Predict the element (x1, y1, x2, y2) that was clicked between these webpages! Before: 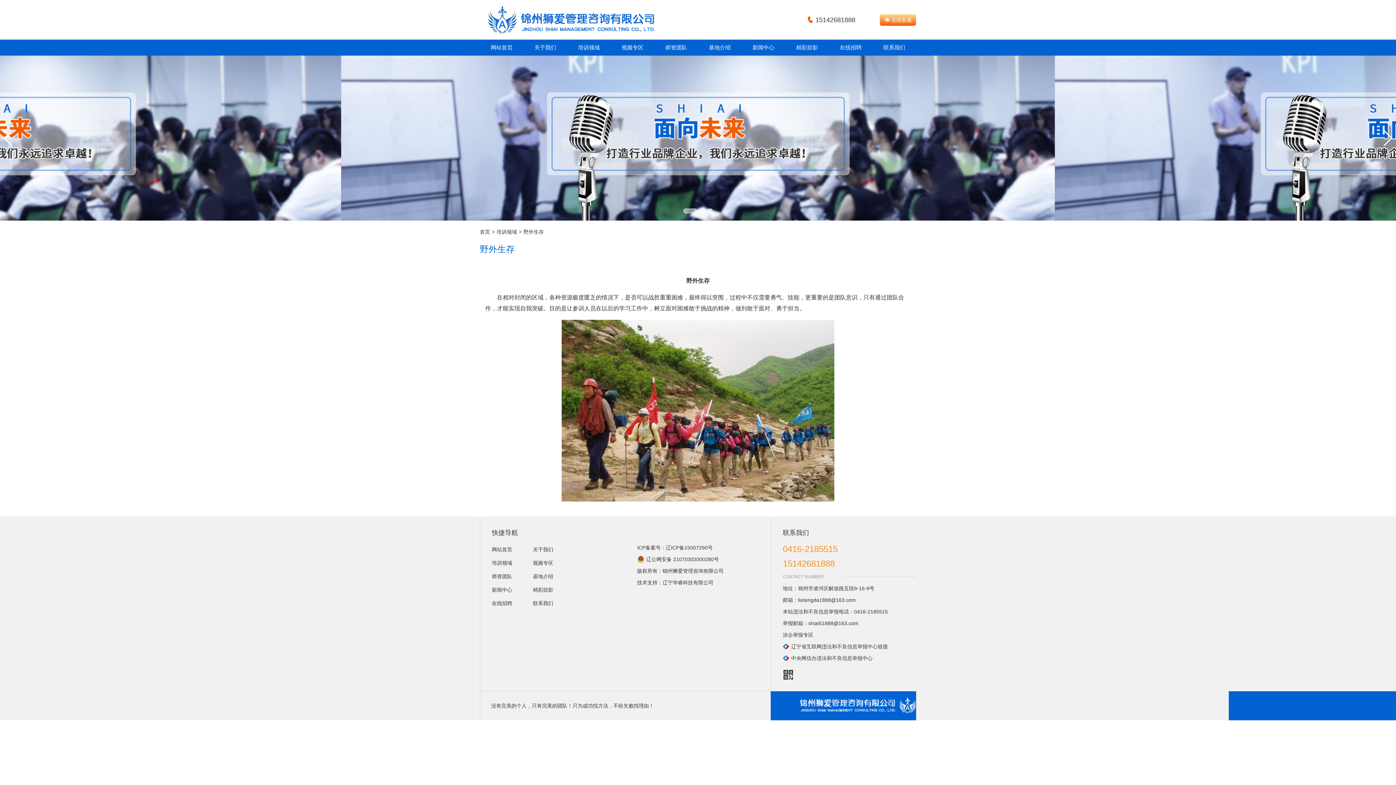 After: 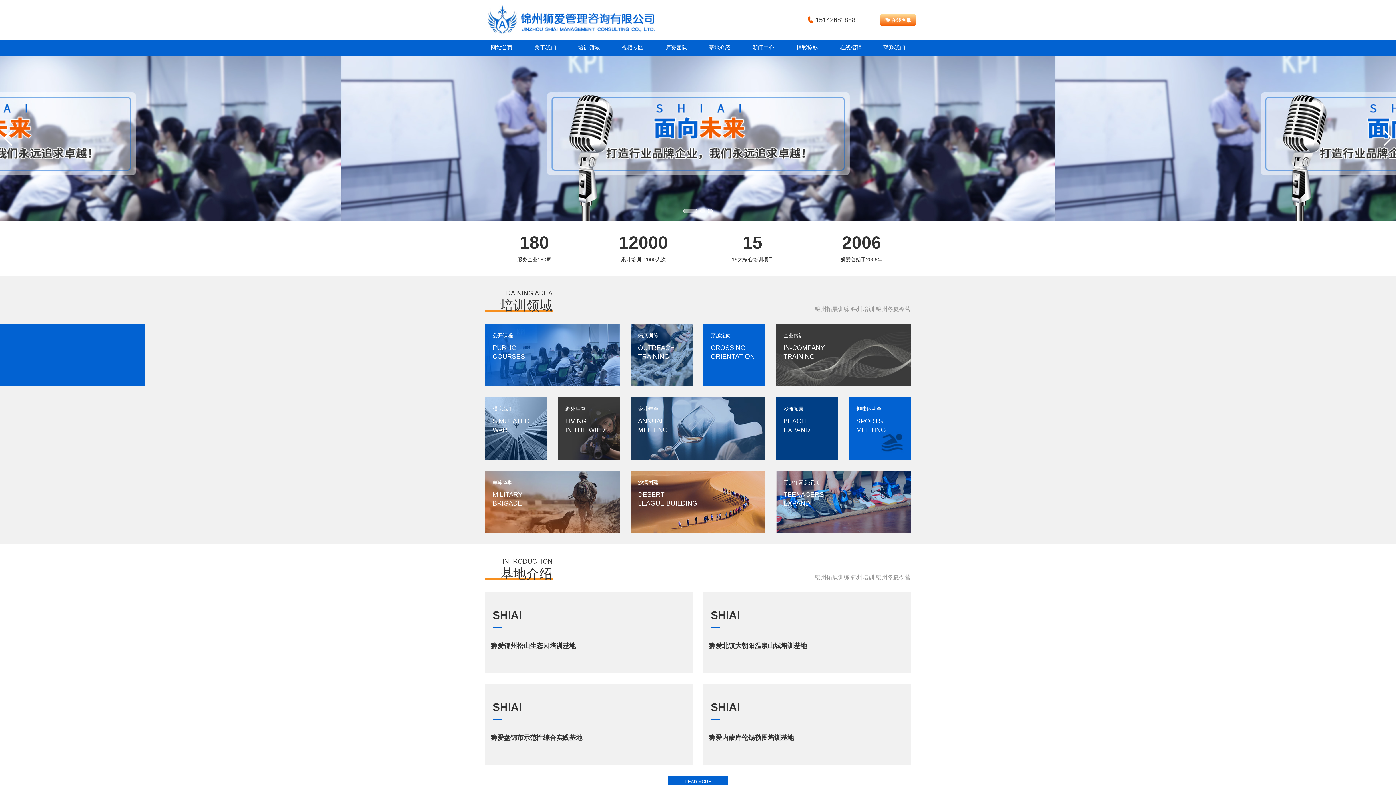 Action: bbox: (480, 544, 518, 555) label: 网站首页